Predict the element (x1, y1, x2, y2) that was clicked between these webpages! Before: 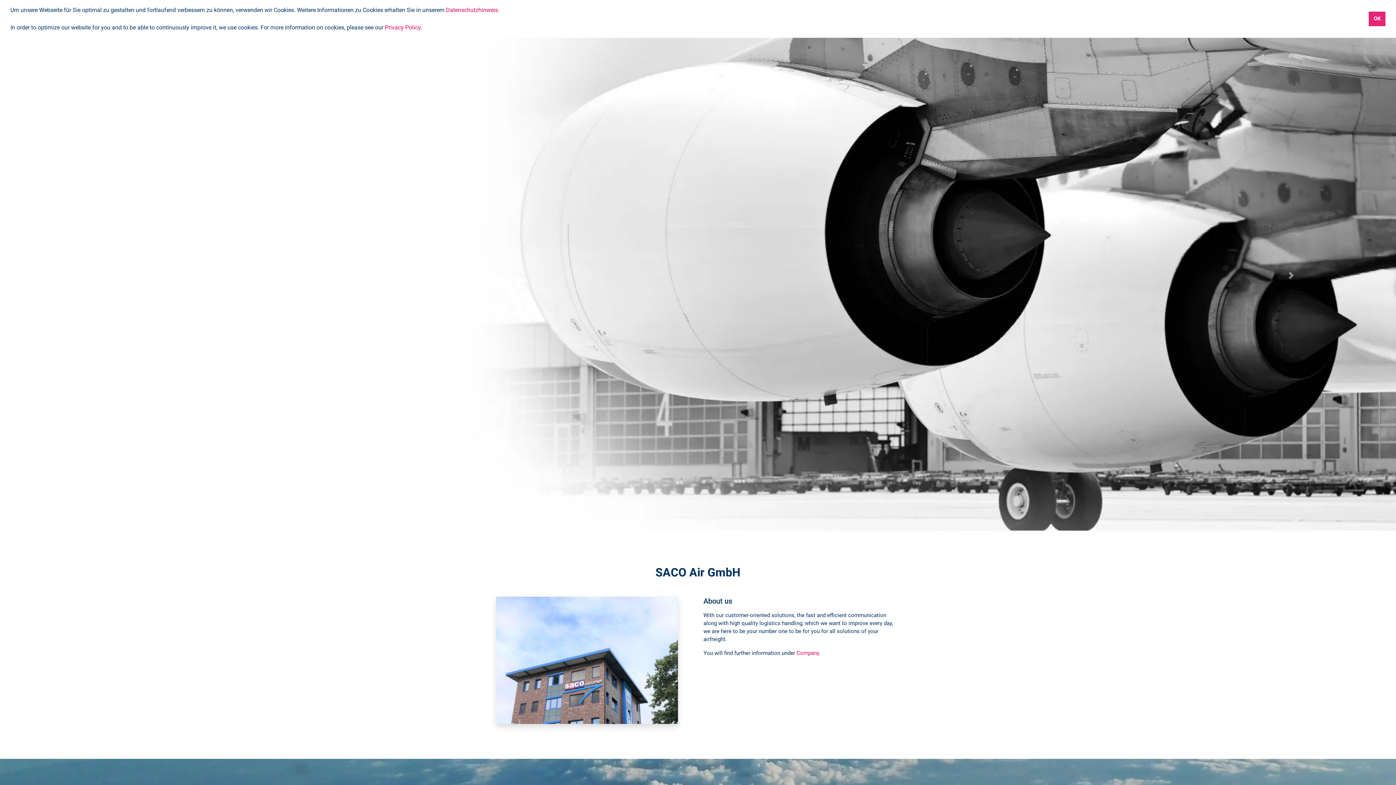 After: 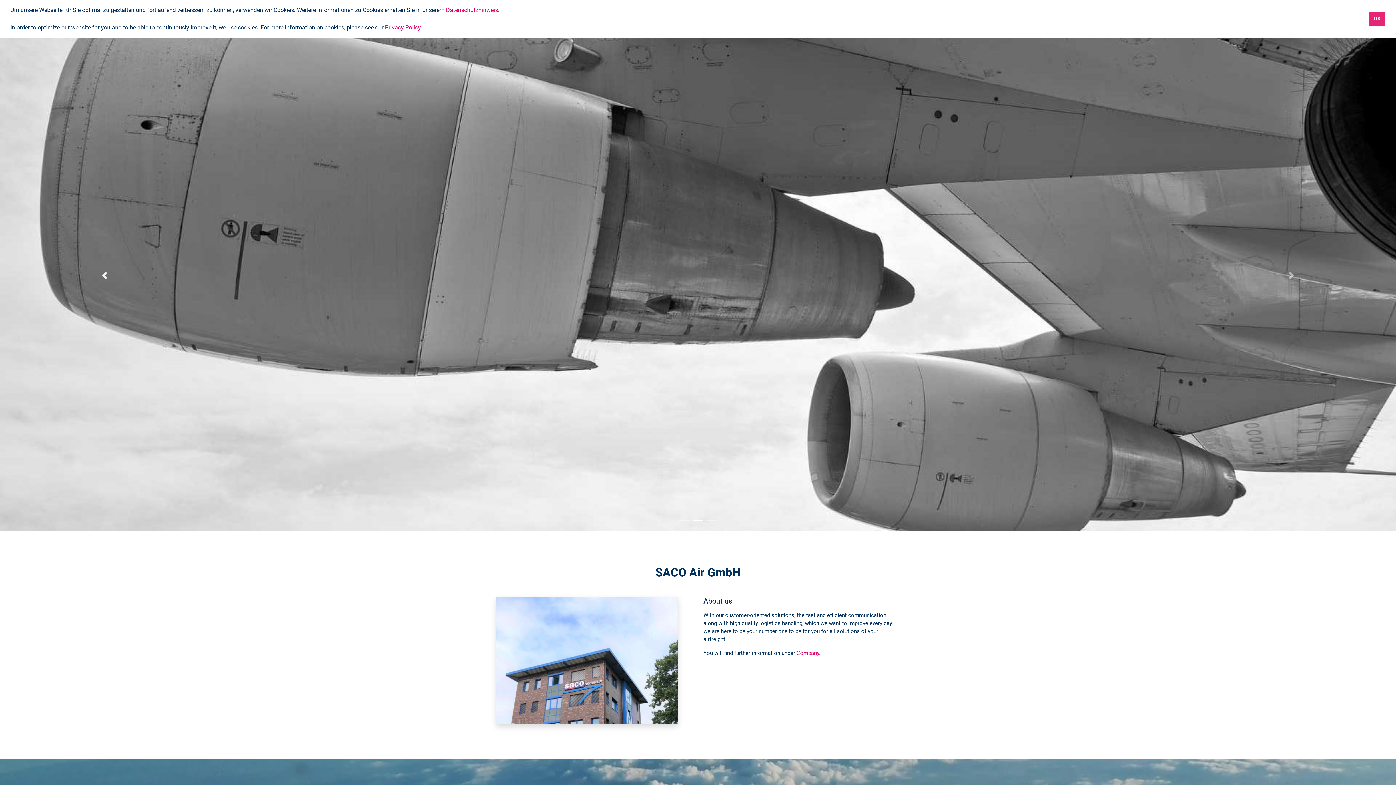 Action: label: Previous bbox: (0, 20, 209, 530)